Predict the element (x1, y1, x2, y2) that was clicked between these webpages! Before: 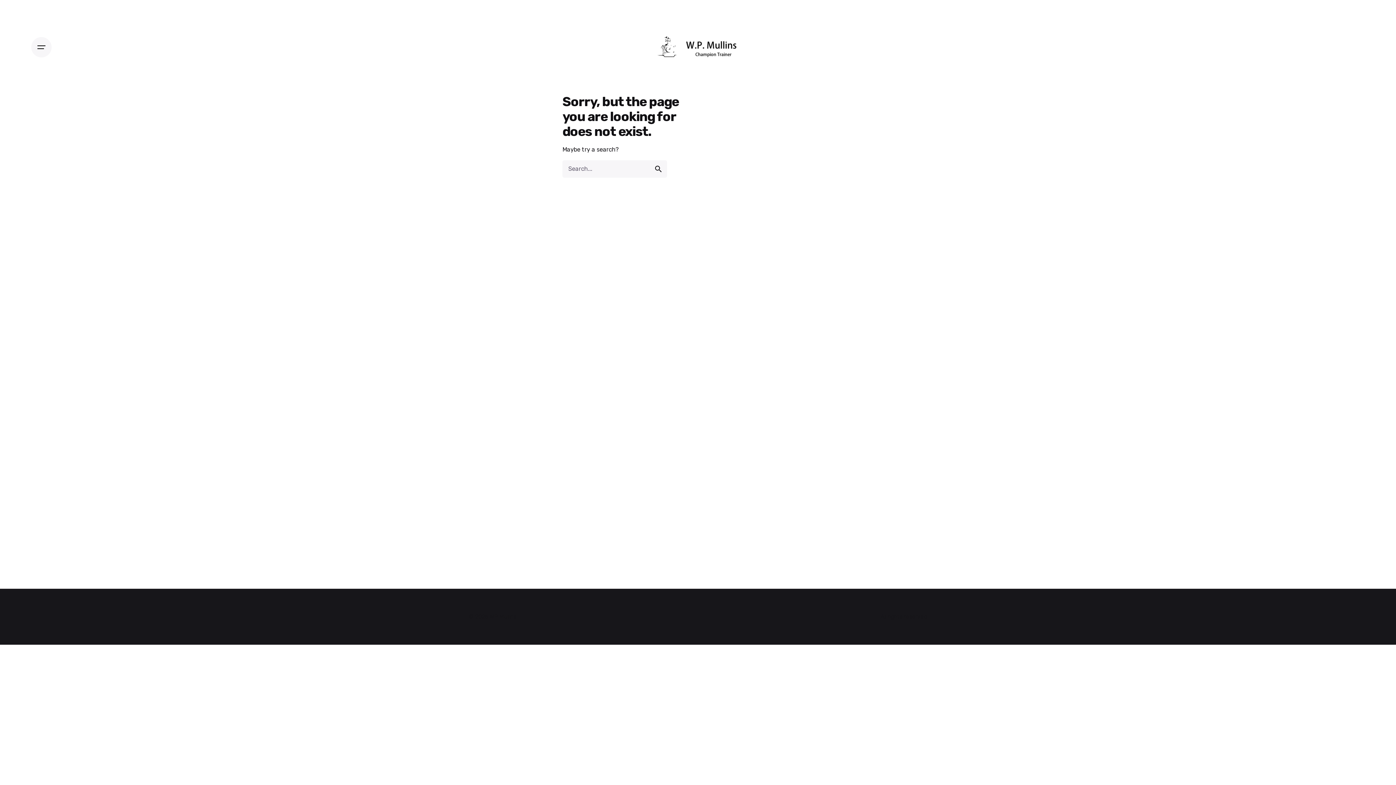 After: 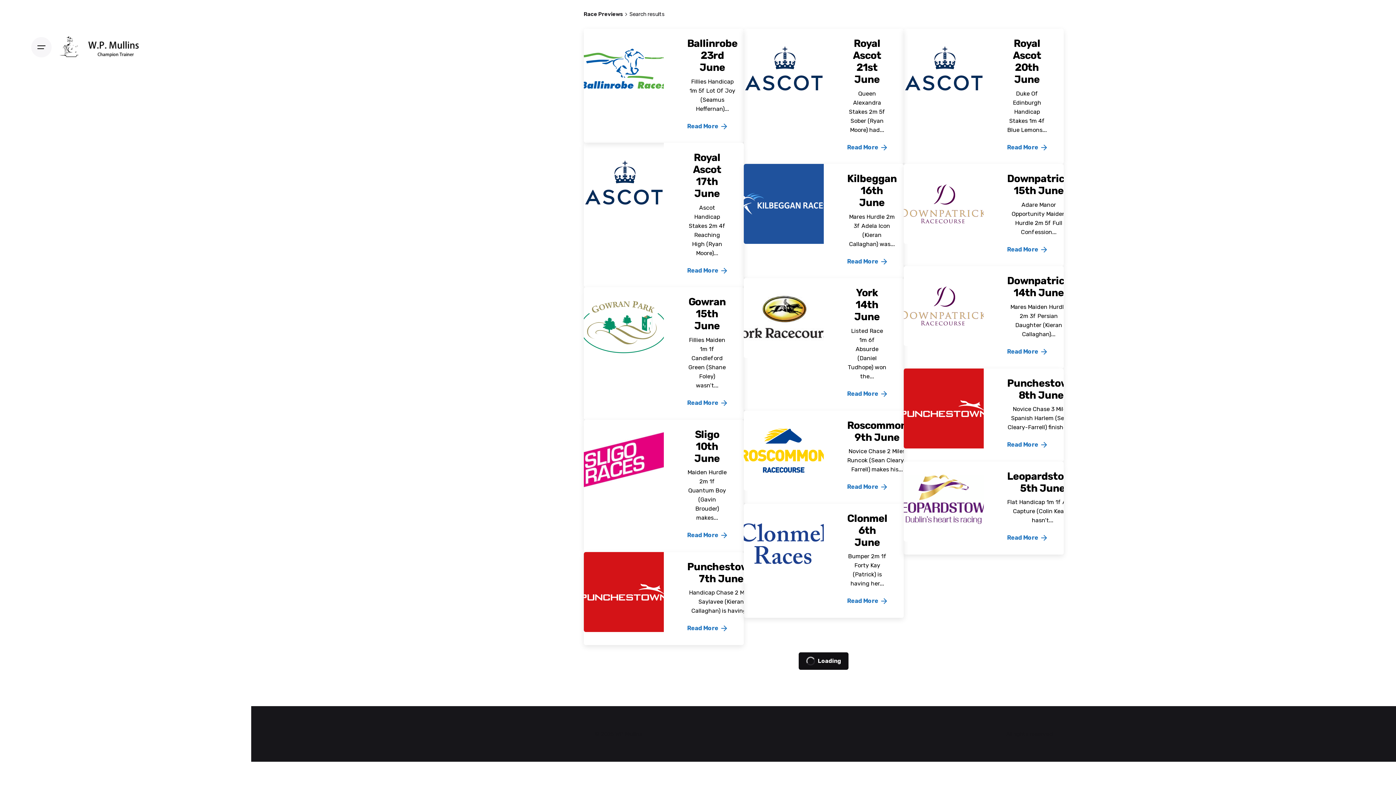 Action: bbox: (649, 160, 667, 177) label: search